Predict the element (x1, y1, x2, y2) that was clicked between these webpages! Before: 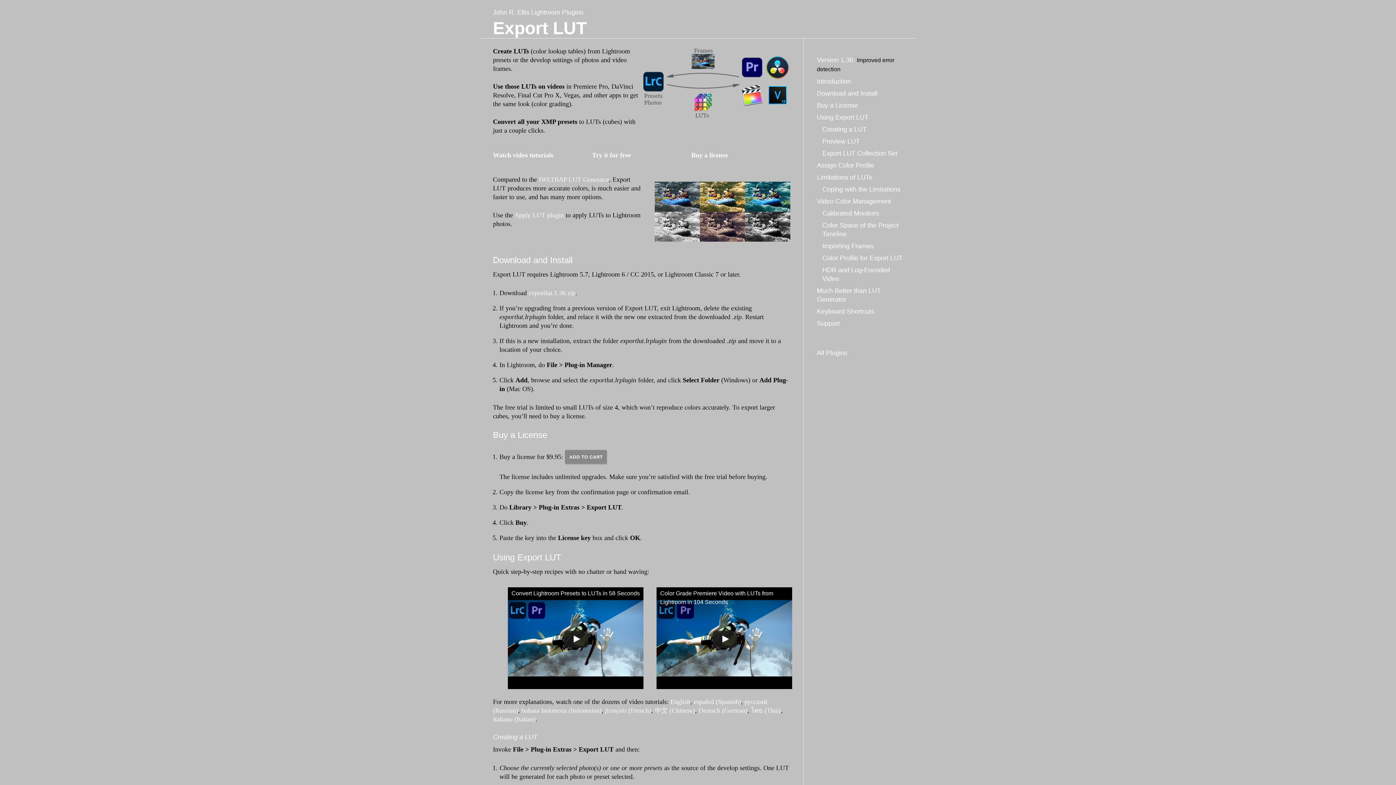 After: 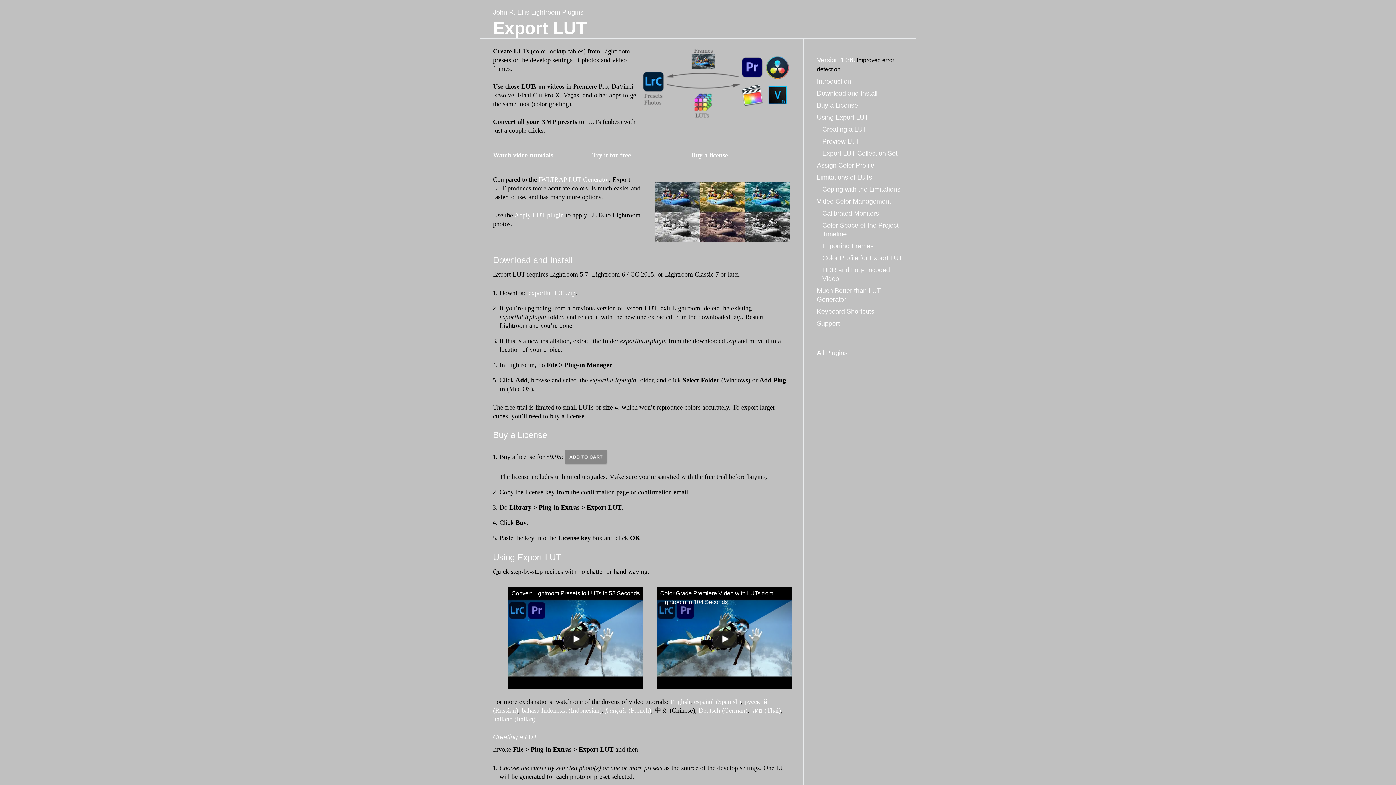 Action: bbox: (654, 707, 695, 714) label: 中文 (Chinese)